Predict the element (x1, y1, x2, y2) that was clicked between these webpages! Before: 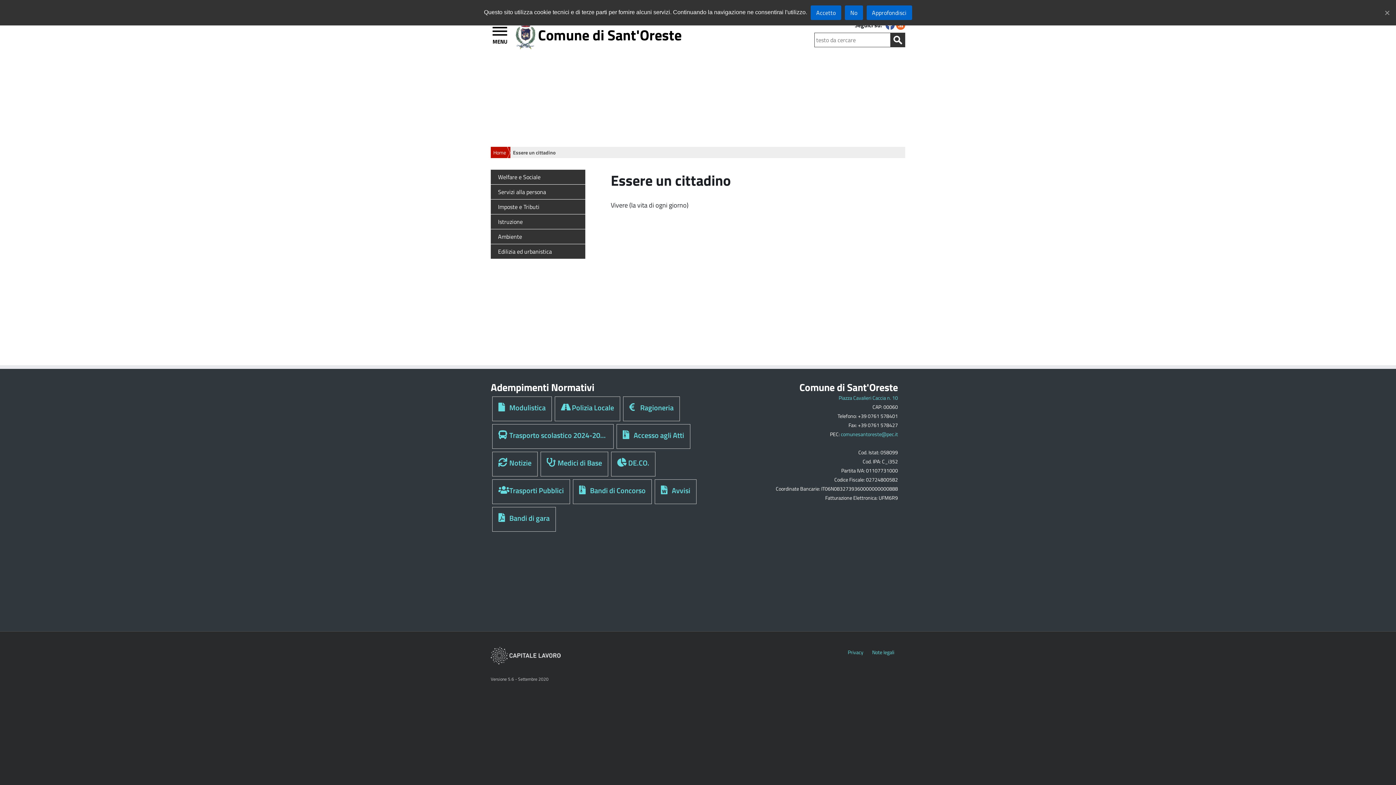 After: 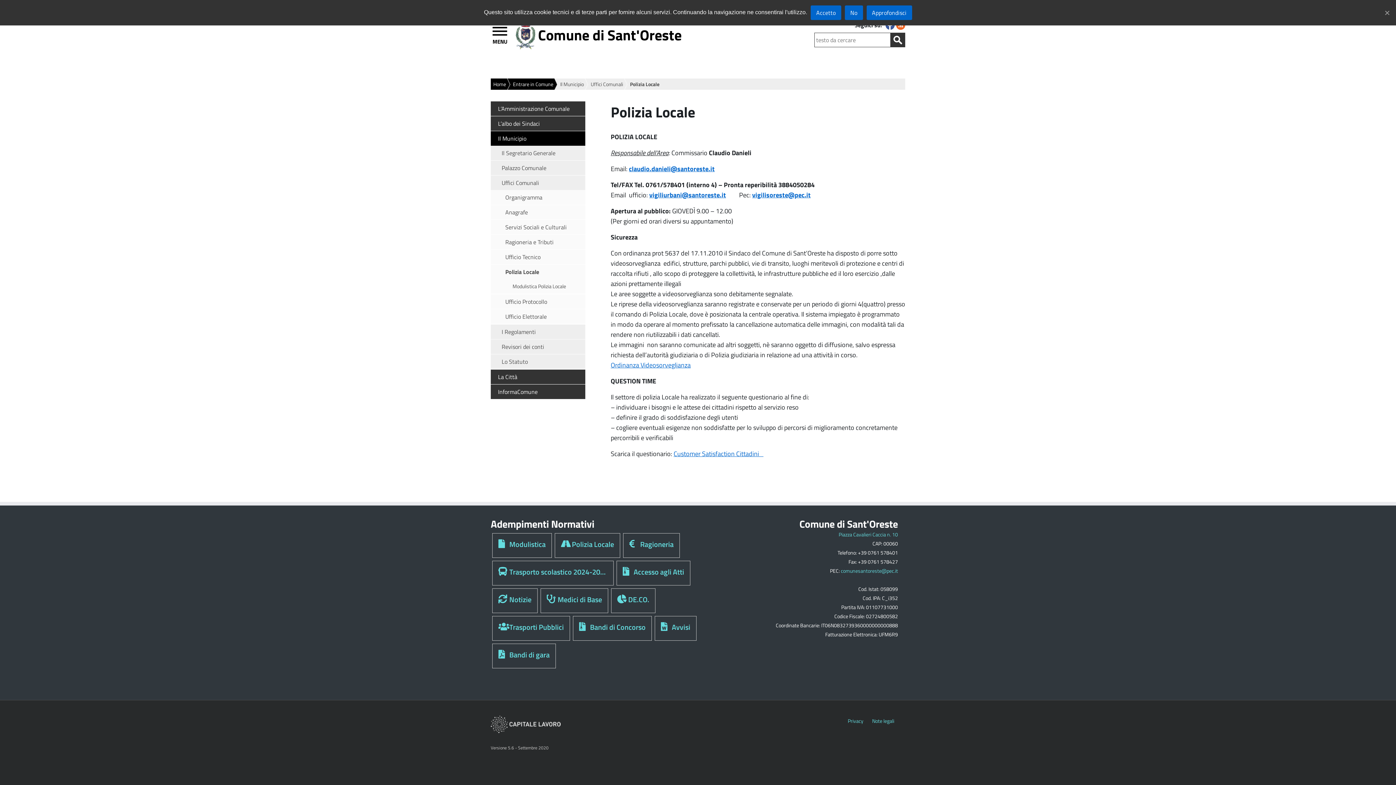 Action: bbox: (555, 396, 620, 418) label: Link to Polizia Locale